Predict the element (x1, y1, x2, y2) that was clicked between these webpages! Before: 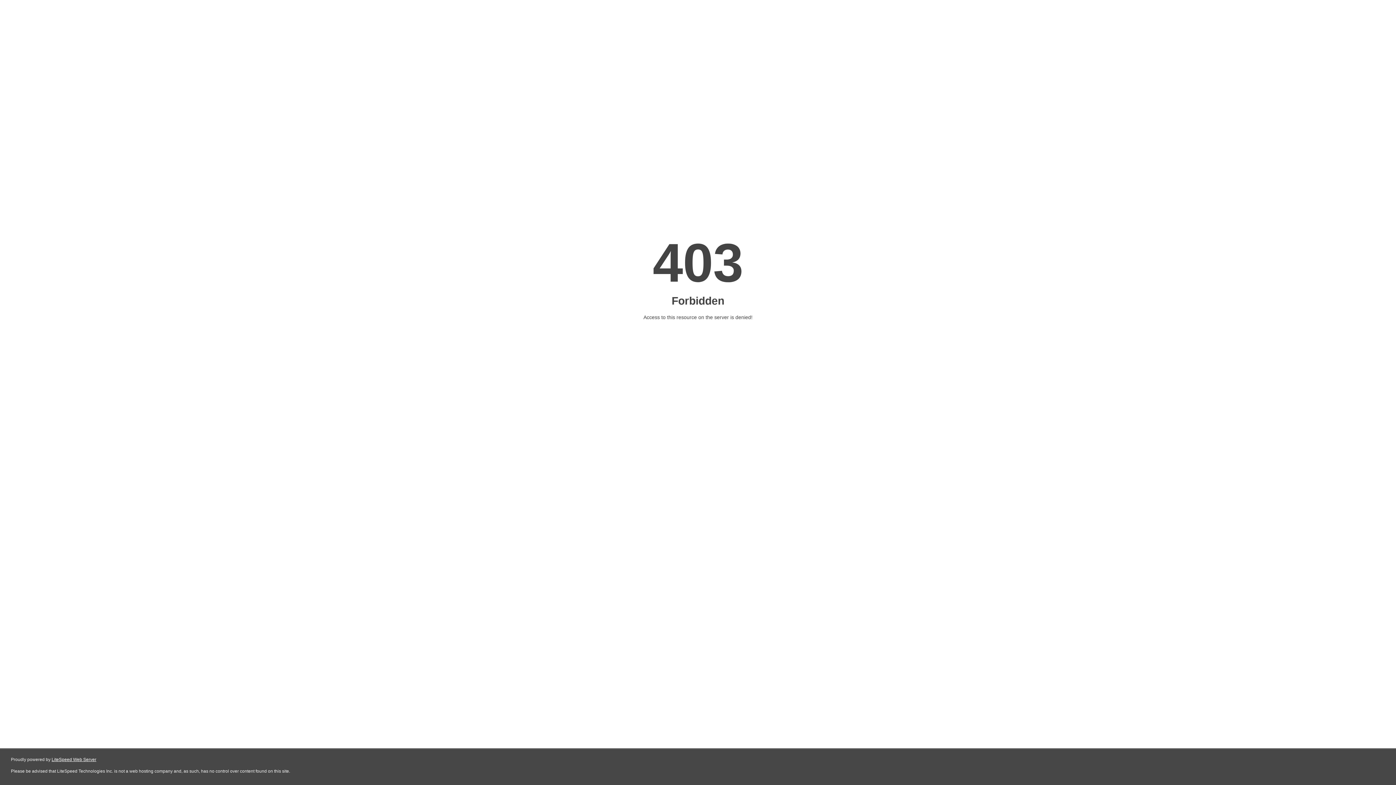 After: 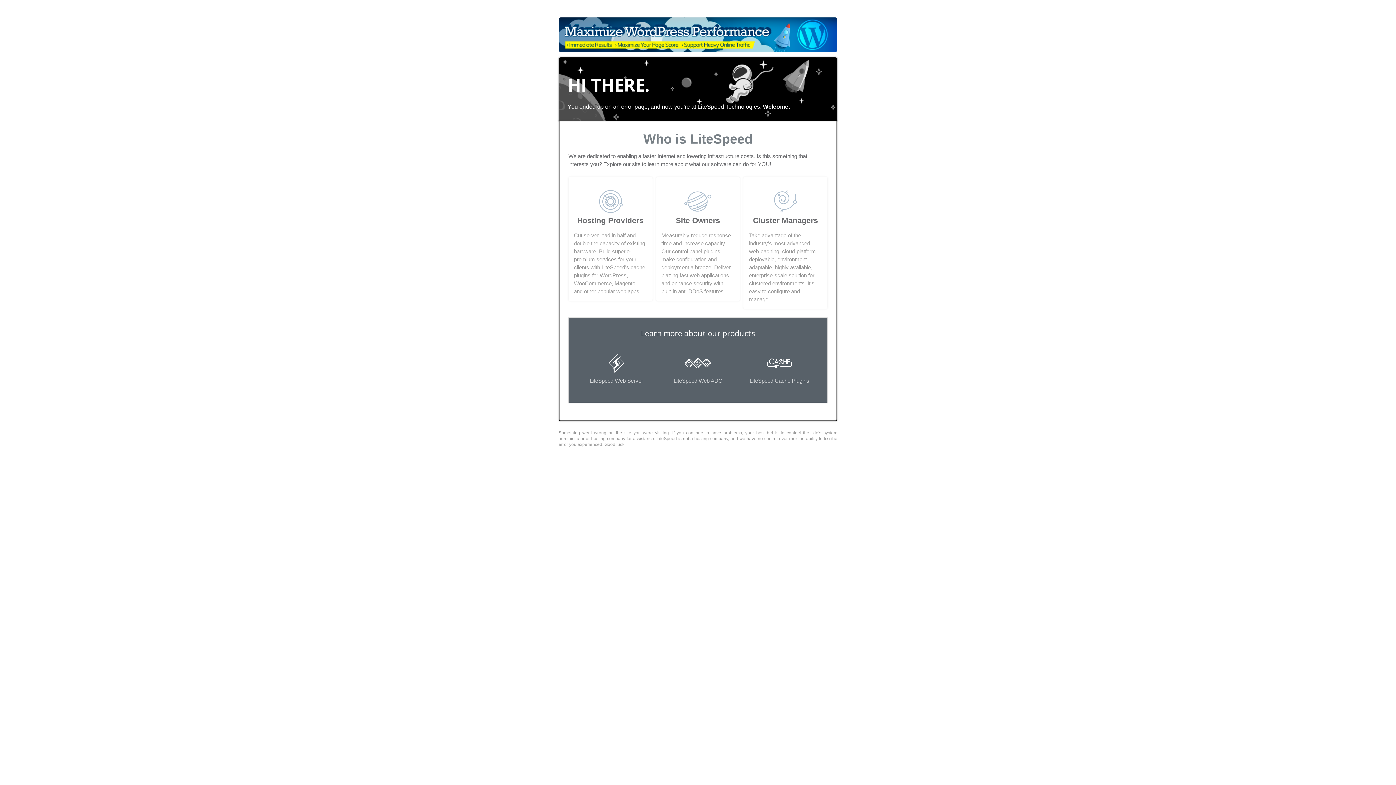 Action: label: LiteSpeed Web Server bbox: (51, 757, 96, 762)